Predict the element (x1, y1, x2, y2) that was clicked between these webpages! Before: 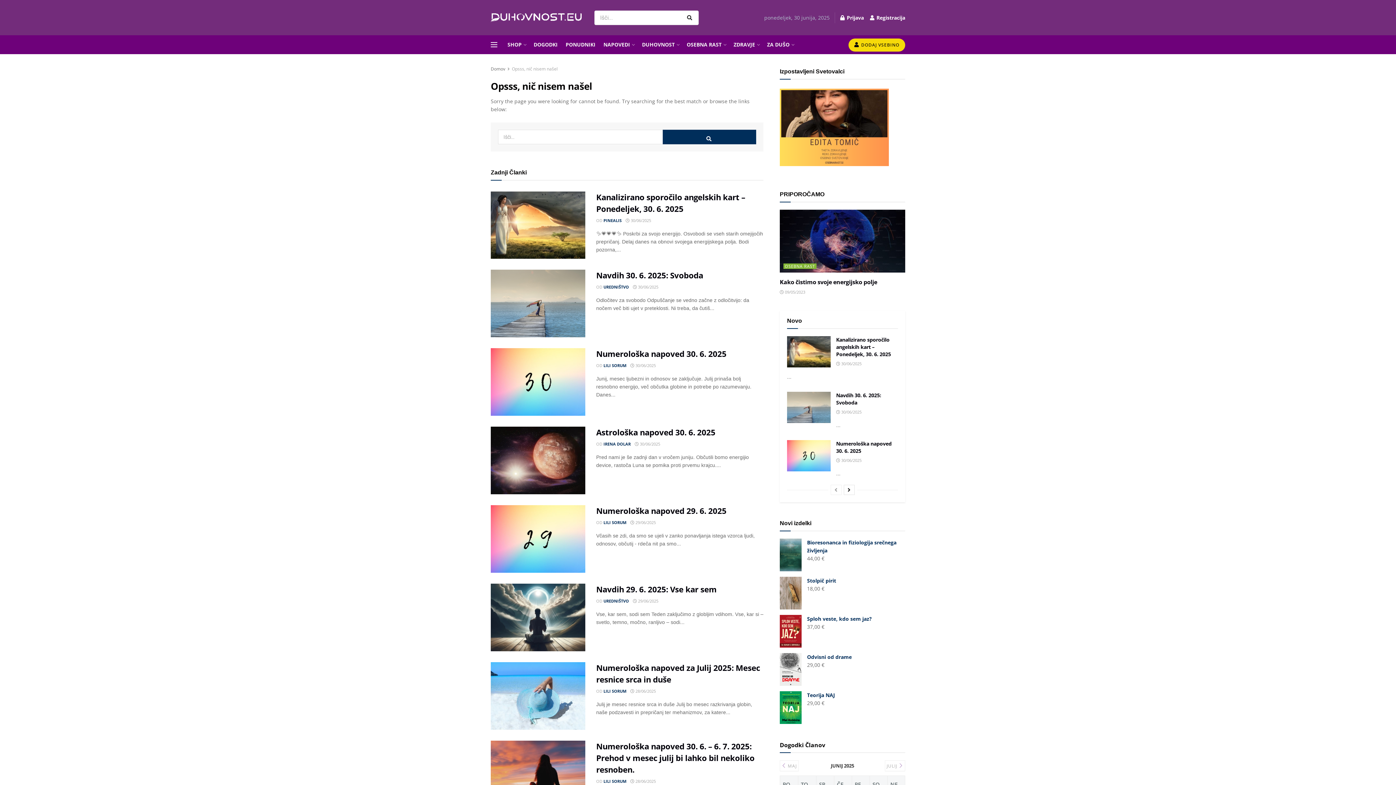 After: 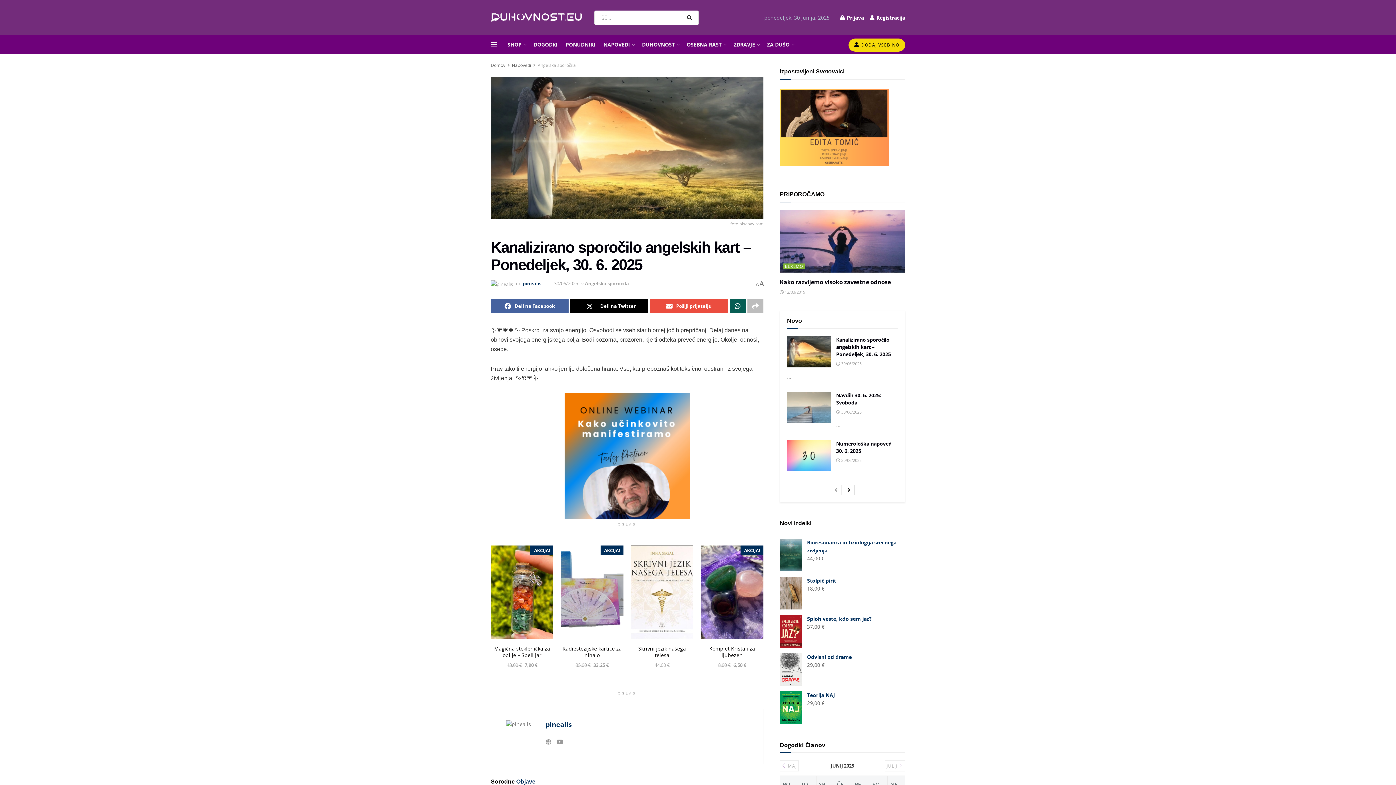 Action: bbox: (836, 361, 861, 366) label:  30/06/2025